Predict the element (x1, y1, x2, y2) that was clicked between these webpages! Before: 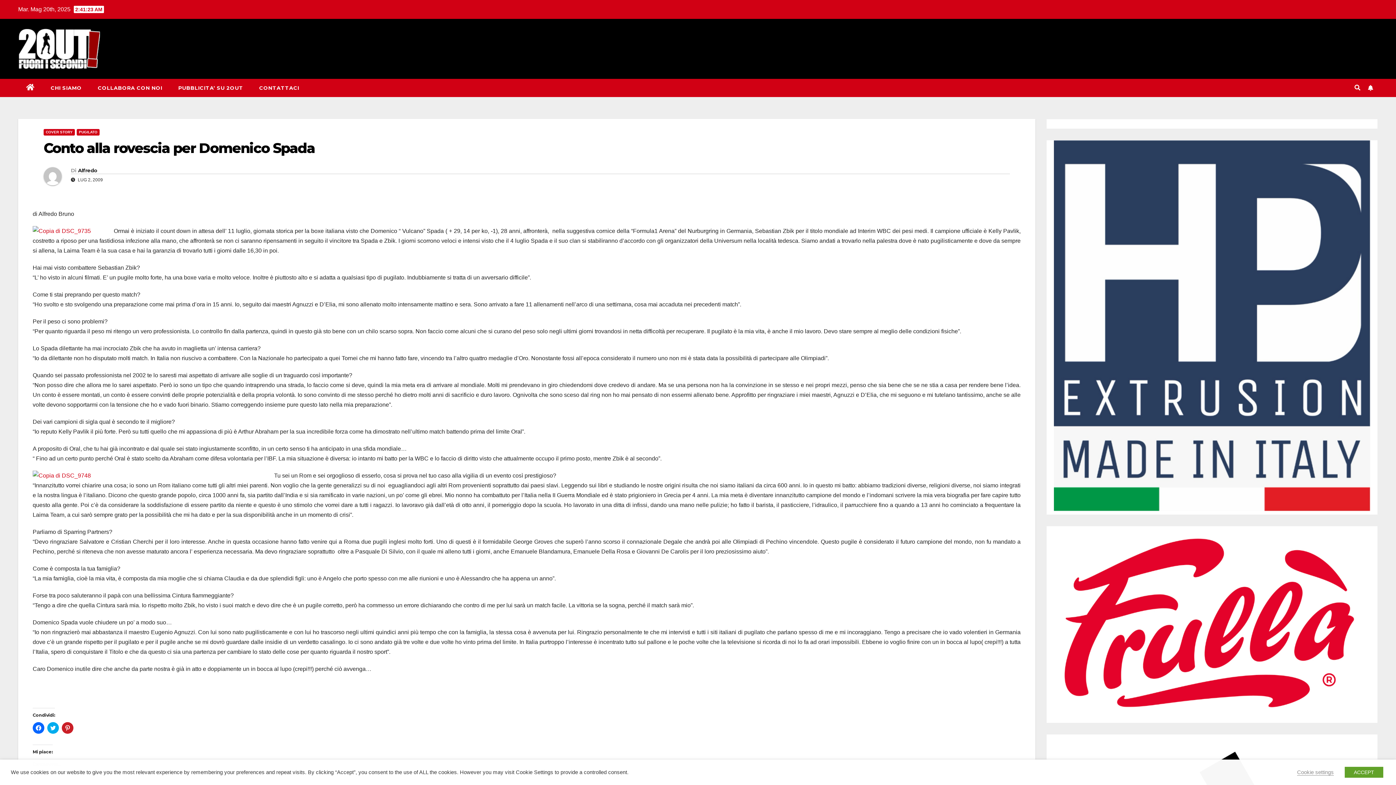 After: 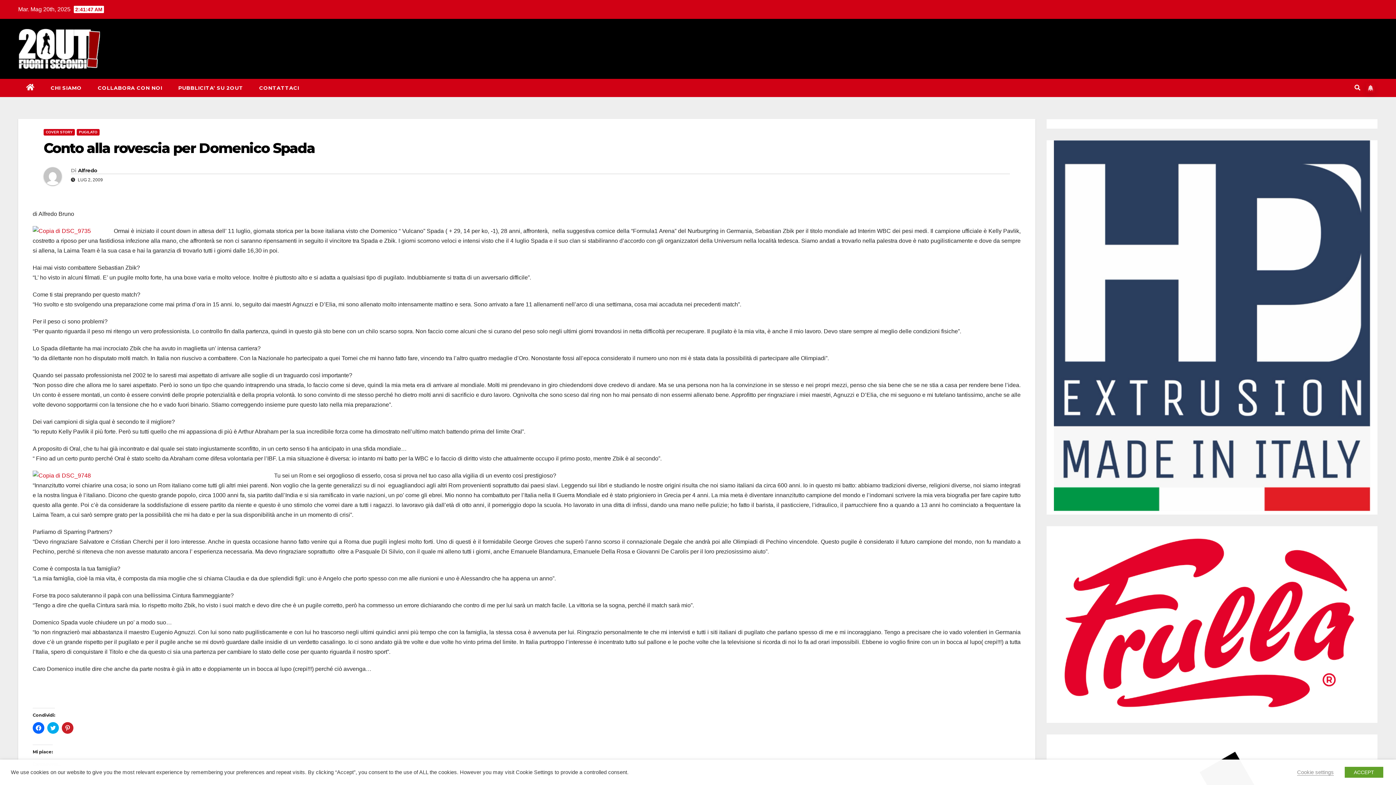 Action: bbox: (1366, 83, 1375, 92)